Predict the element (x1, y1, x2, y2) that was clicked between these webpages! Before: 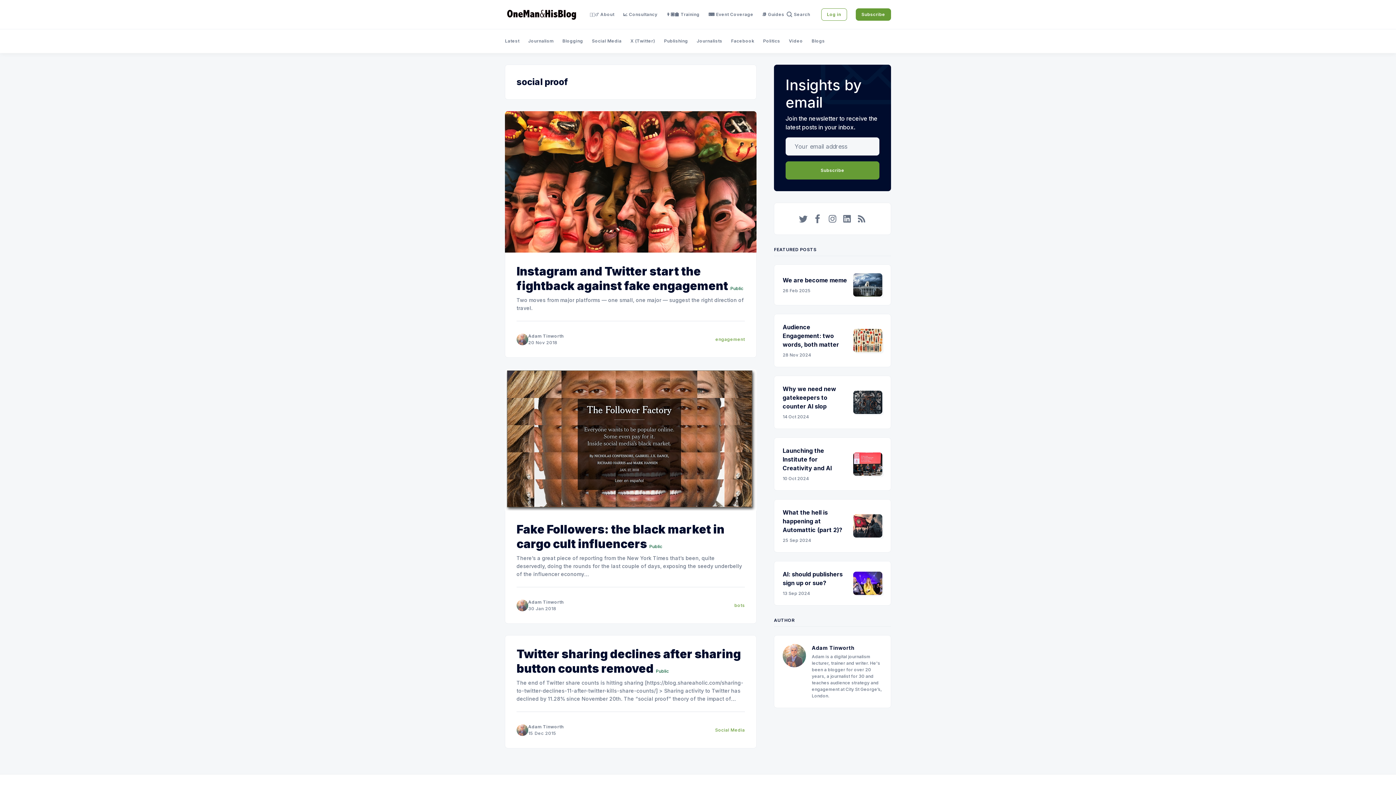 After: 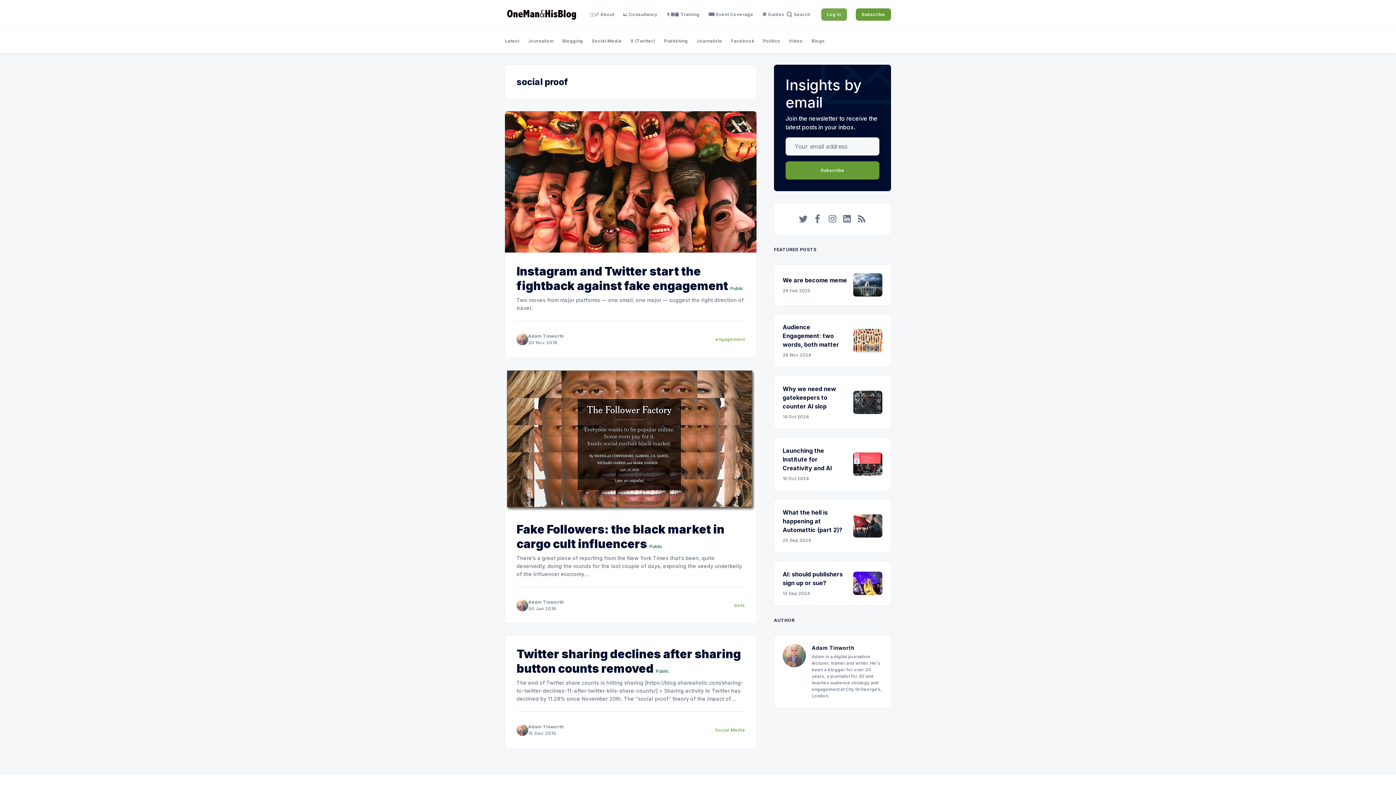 Action: bbox: (821, 8, 847, 20) label: Log in